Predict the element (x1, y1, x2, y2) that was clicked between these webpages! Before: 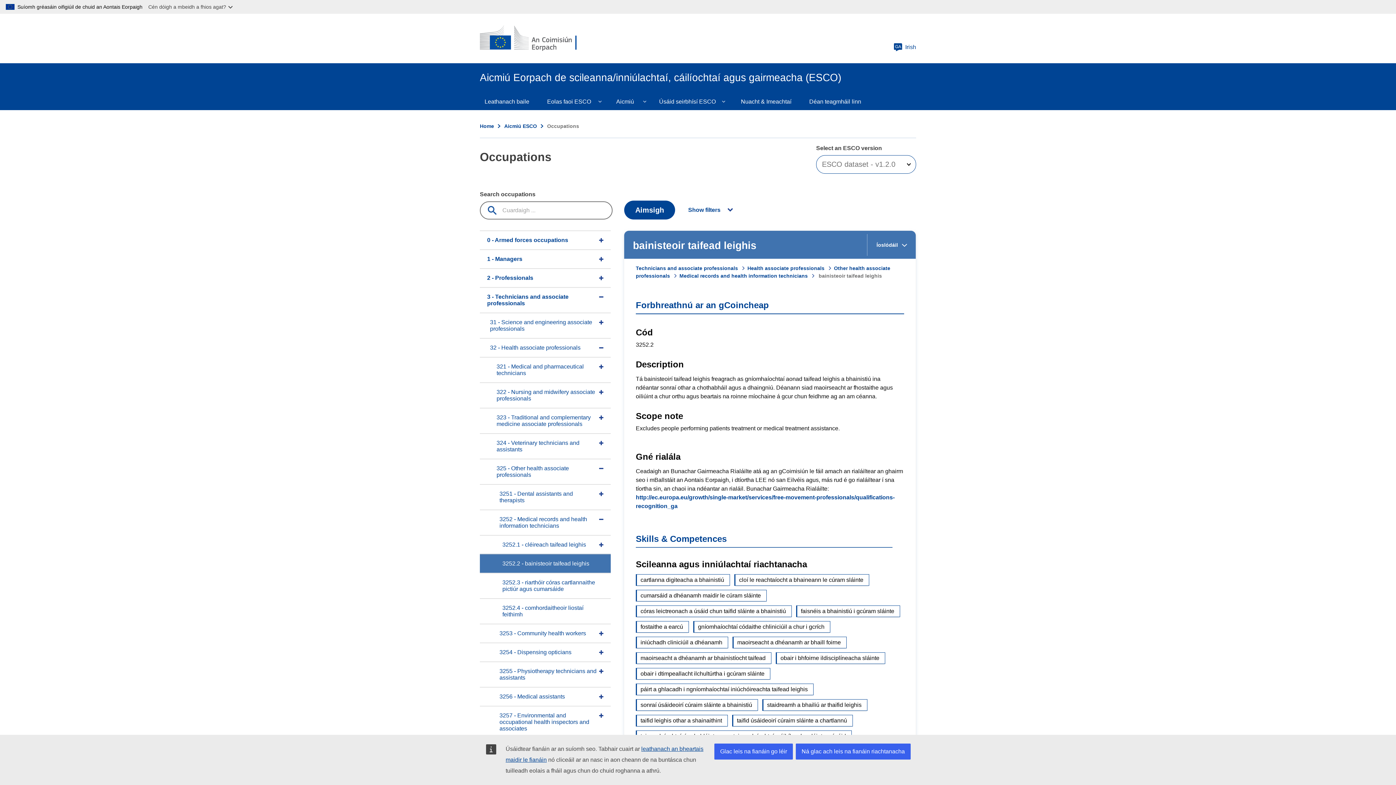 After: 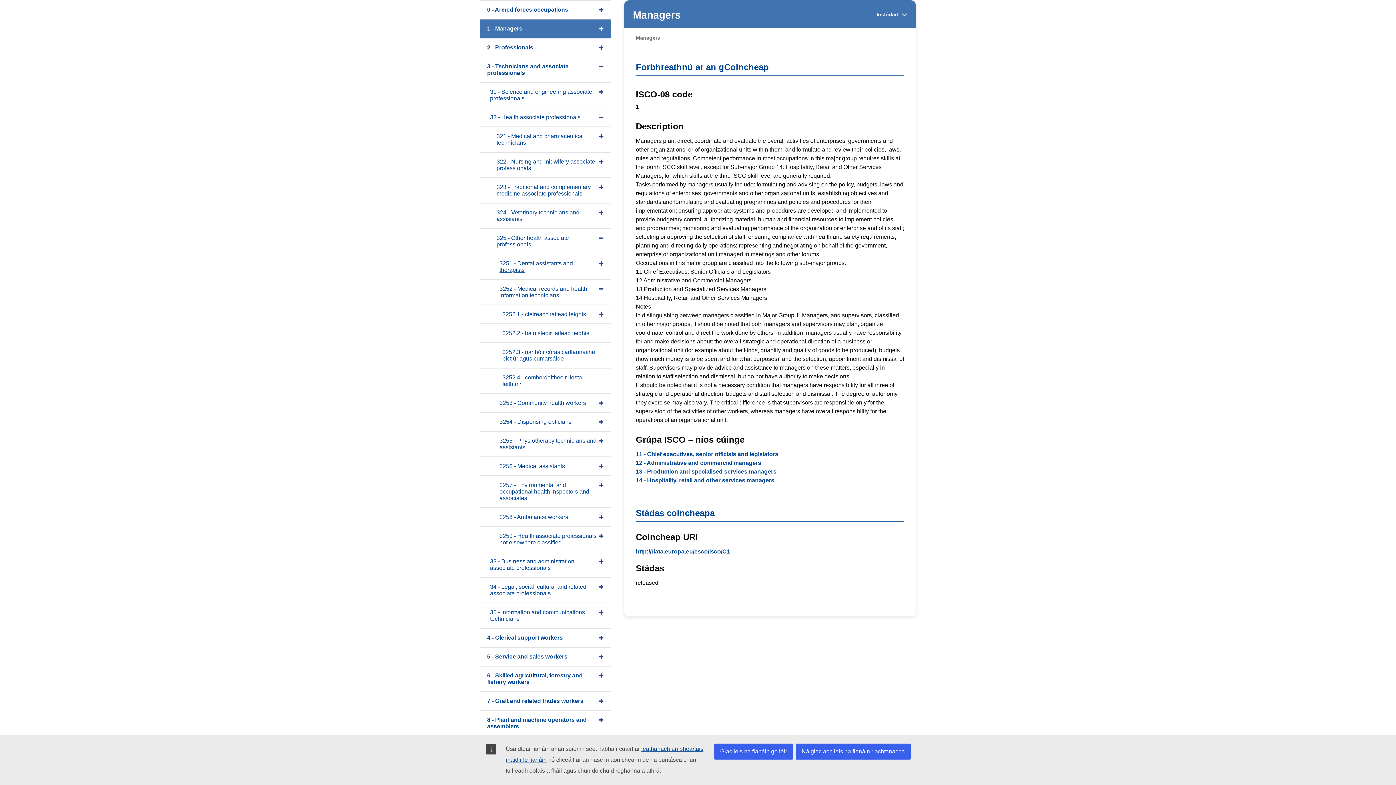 Action: label: 1 - Managers bbox: (480, 249, 610, 268)